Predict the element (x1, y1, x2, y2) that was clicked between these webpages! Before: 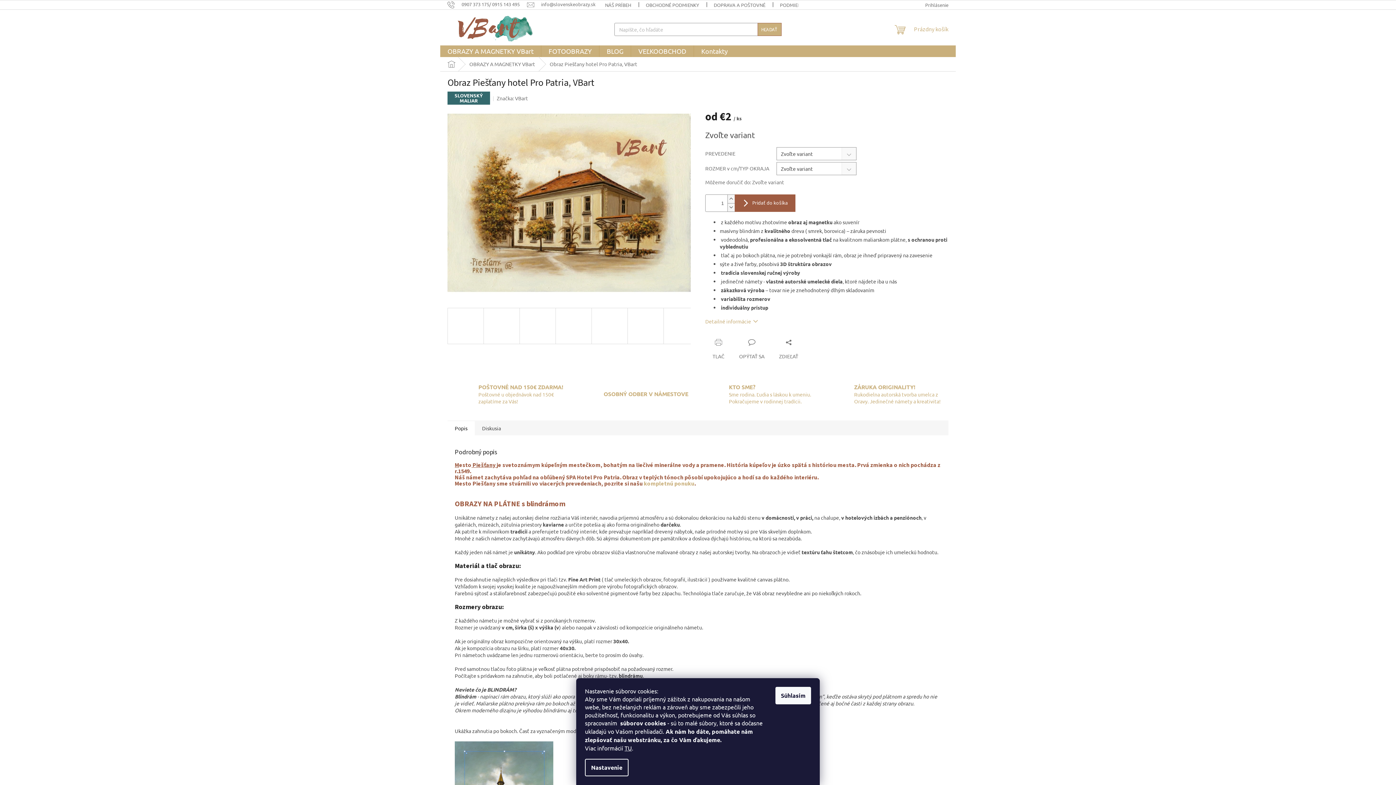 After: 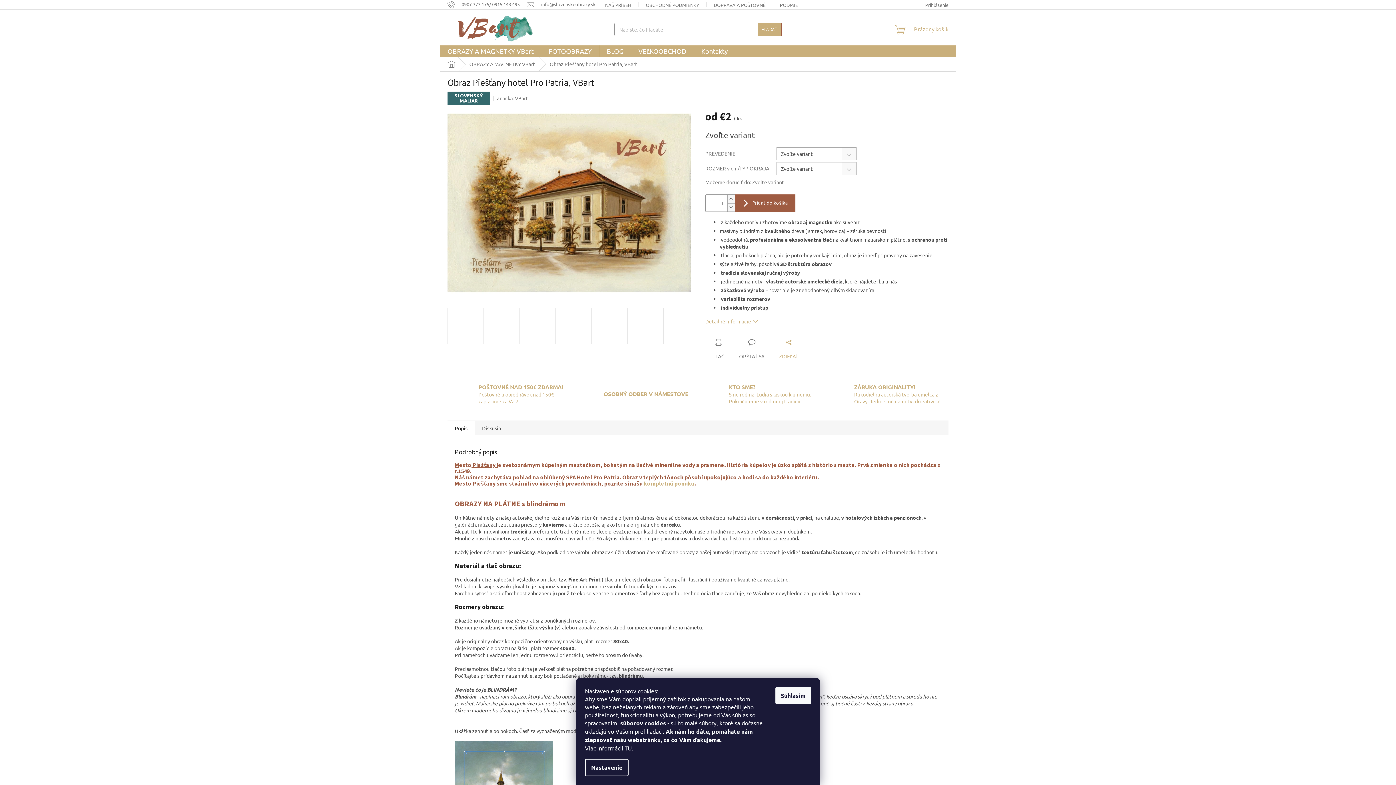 Action: label: ZDIEĽAŤ bbox: (772, 339, 805, 360)